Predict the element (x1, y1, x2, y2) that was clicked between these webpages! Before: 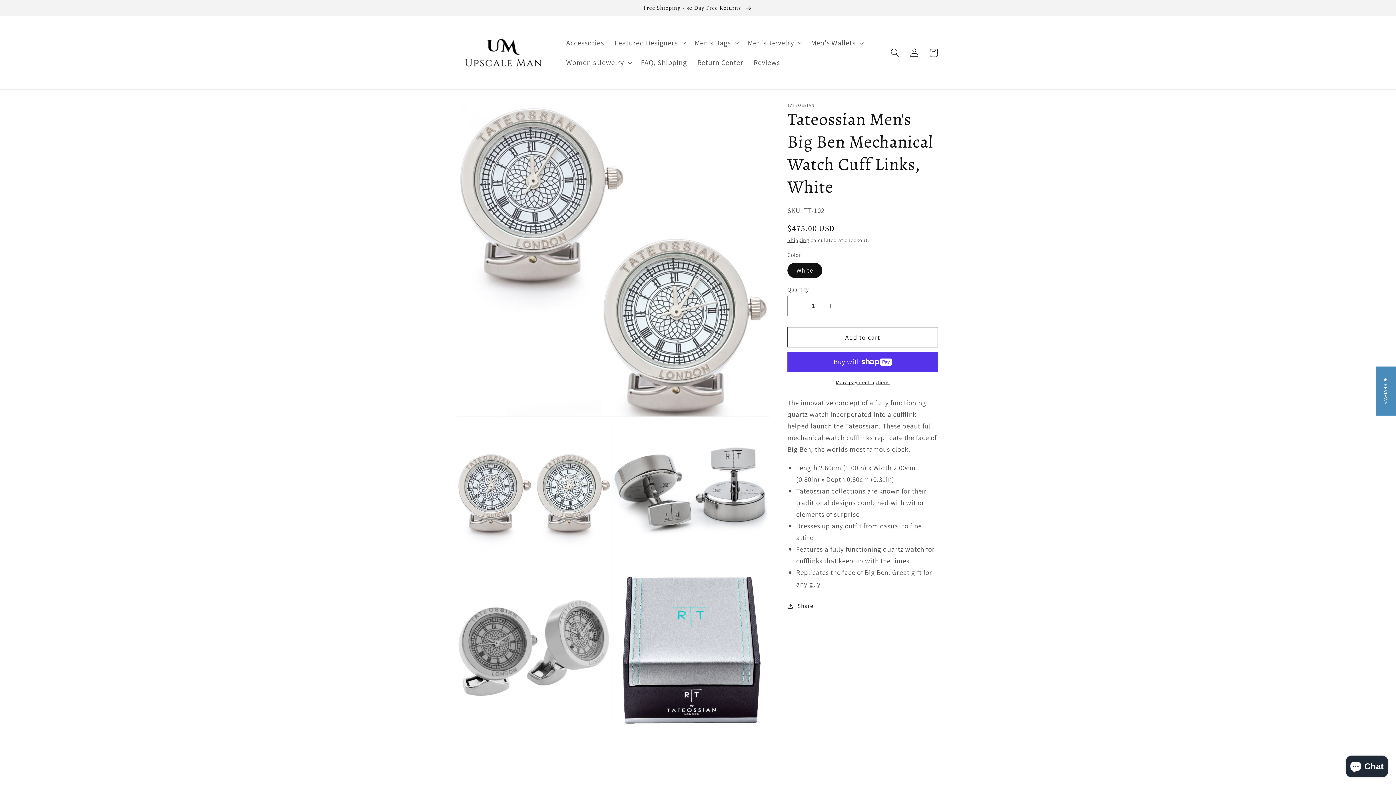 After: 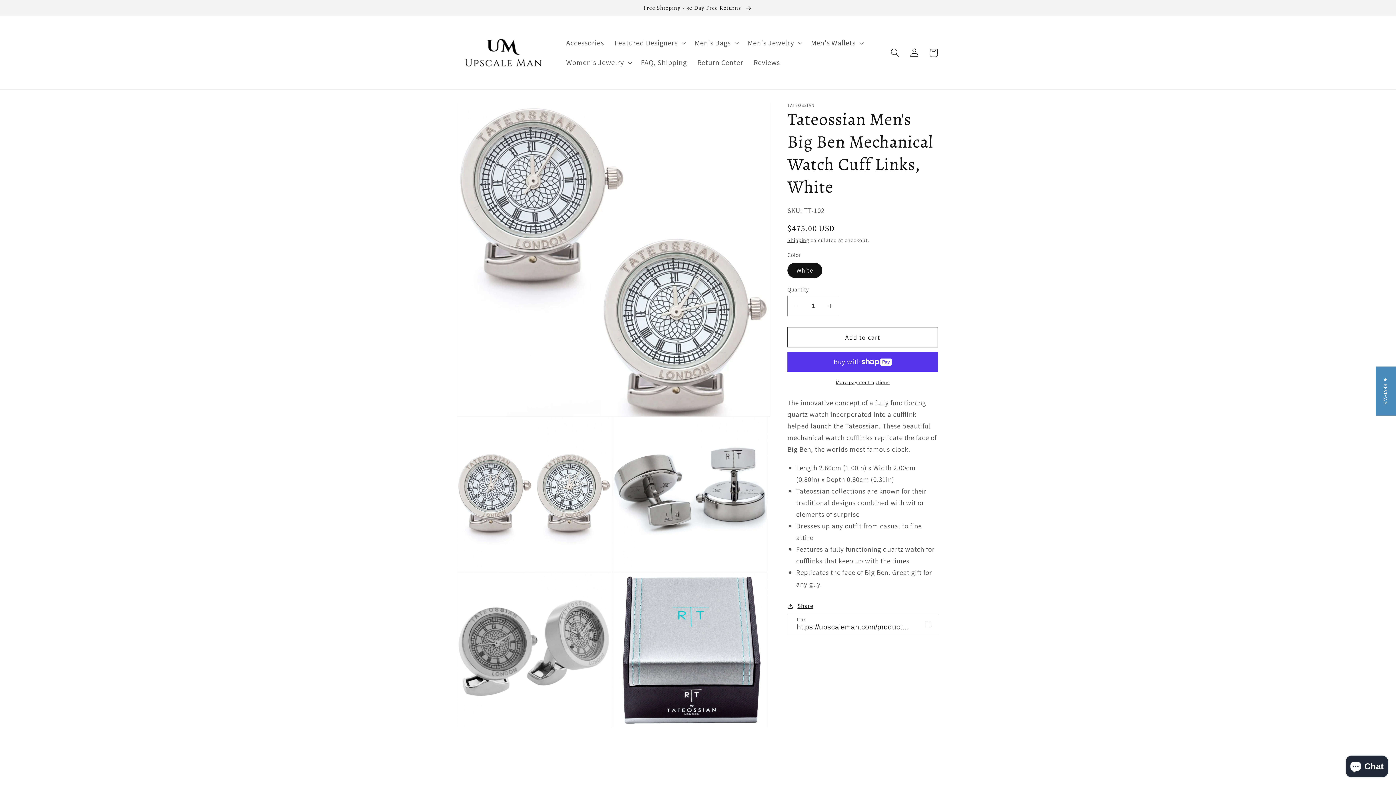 Action: label: Share bbox: (787, 601, 813, 611)